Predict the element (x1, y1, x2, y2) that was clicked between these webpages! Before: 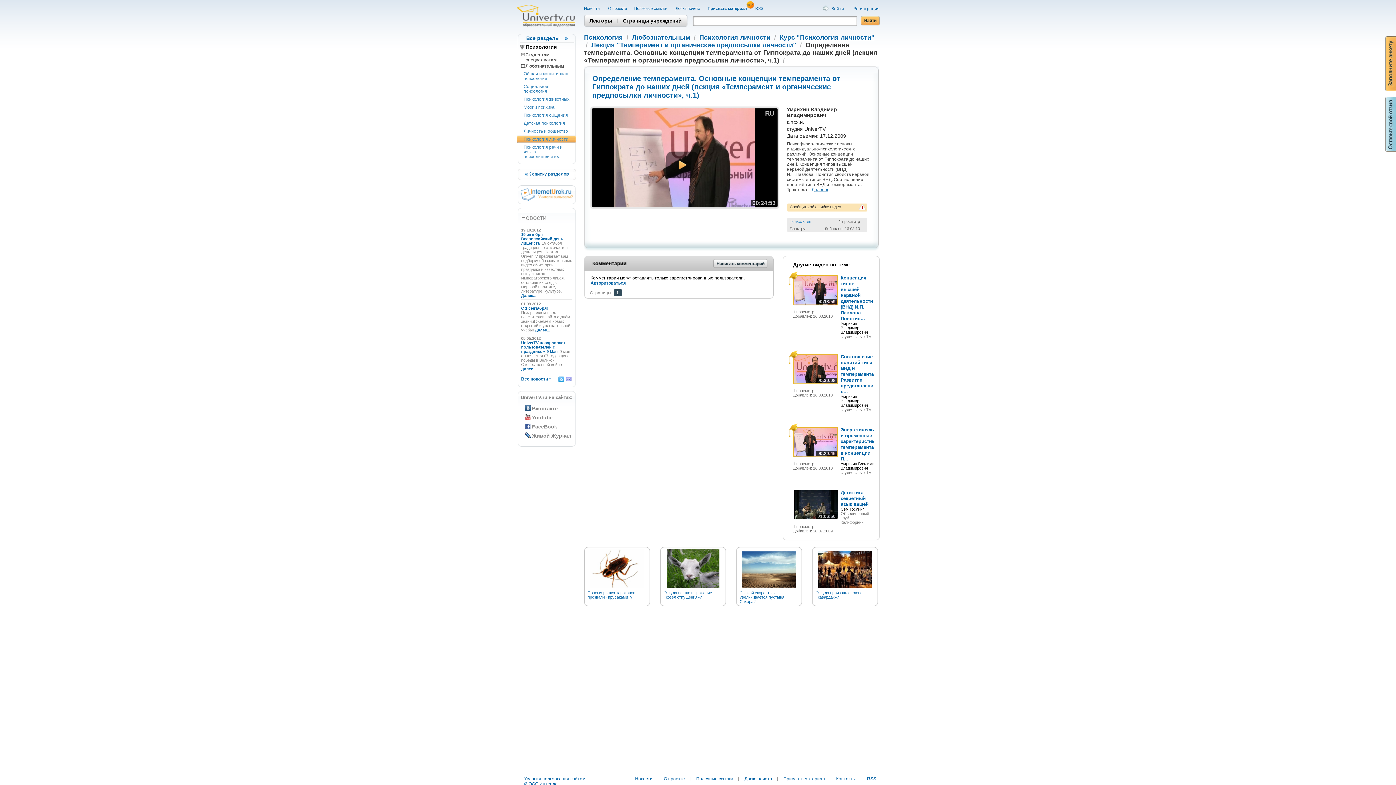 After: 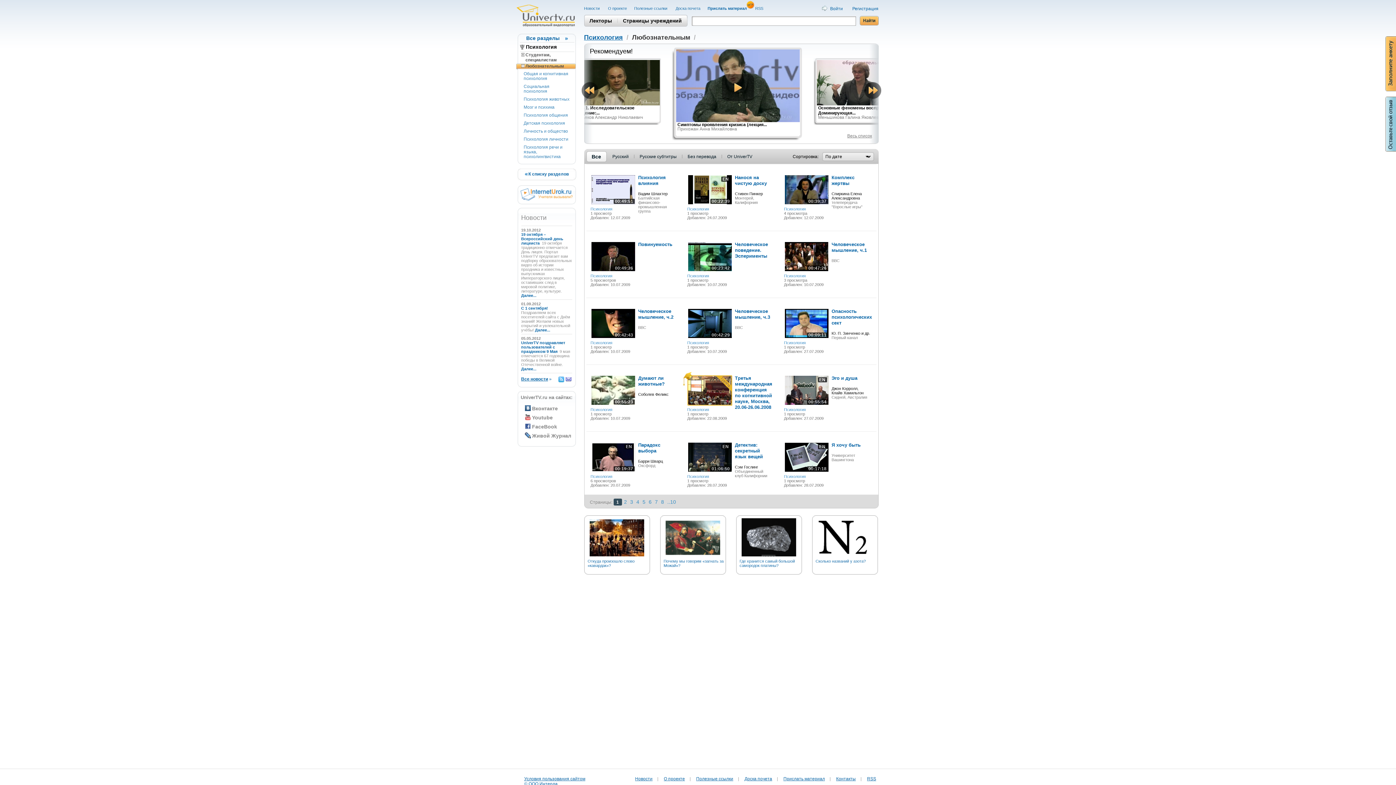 Action: bbox: (521, 63, 564, 68) label:  Любознательным